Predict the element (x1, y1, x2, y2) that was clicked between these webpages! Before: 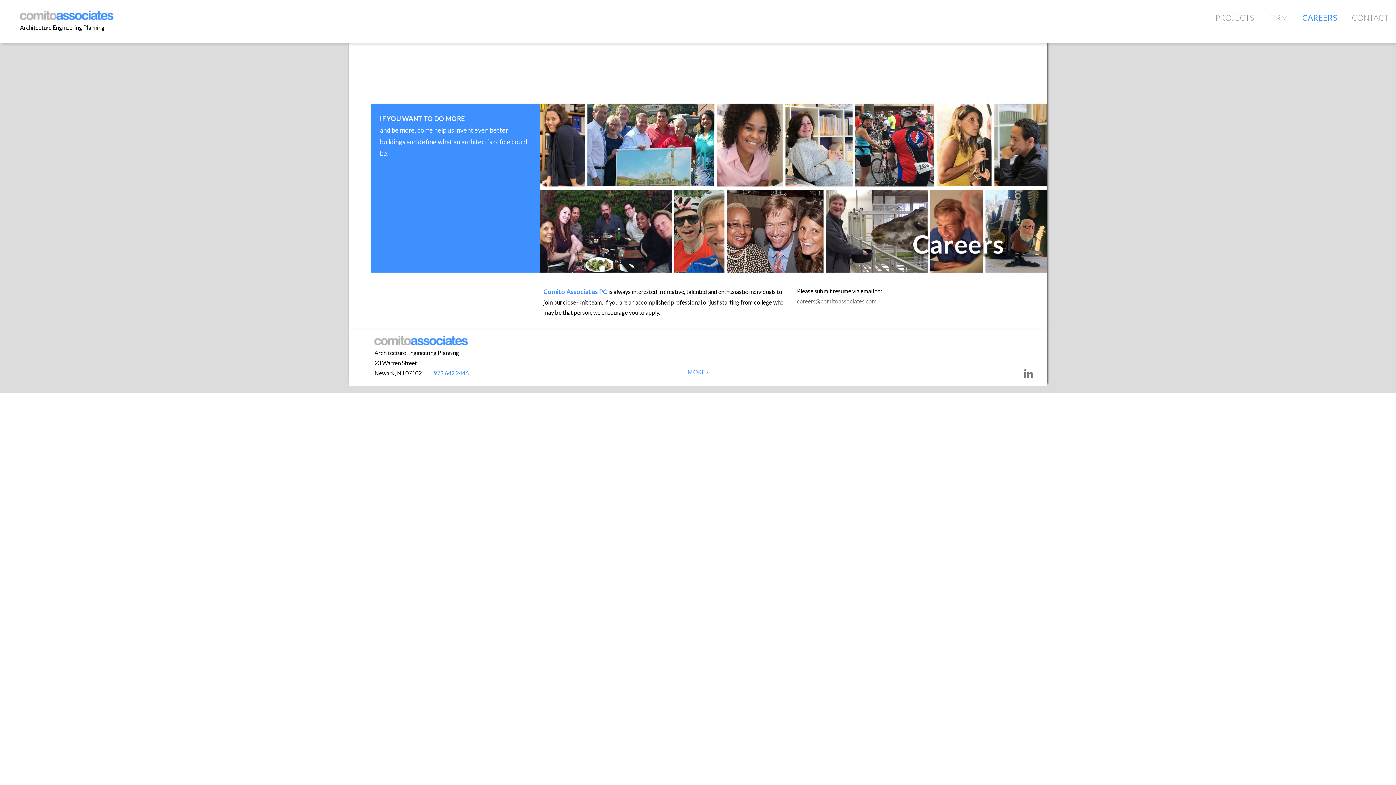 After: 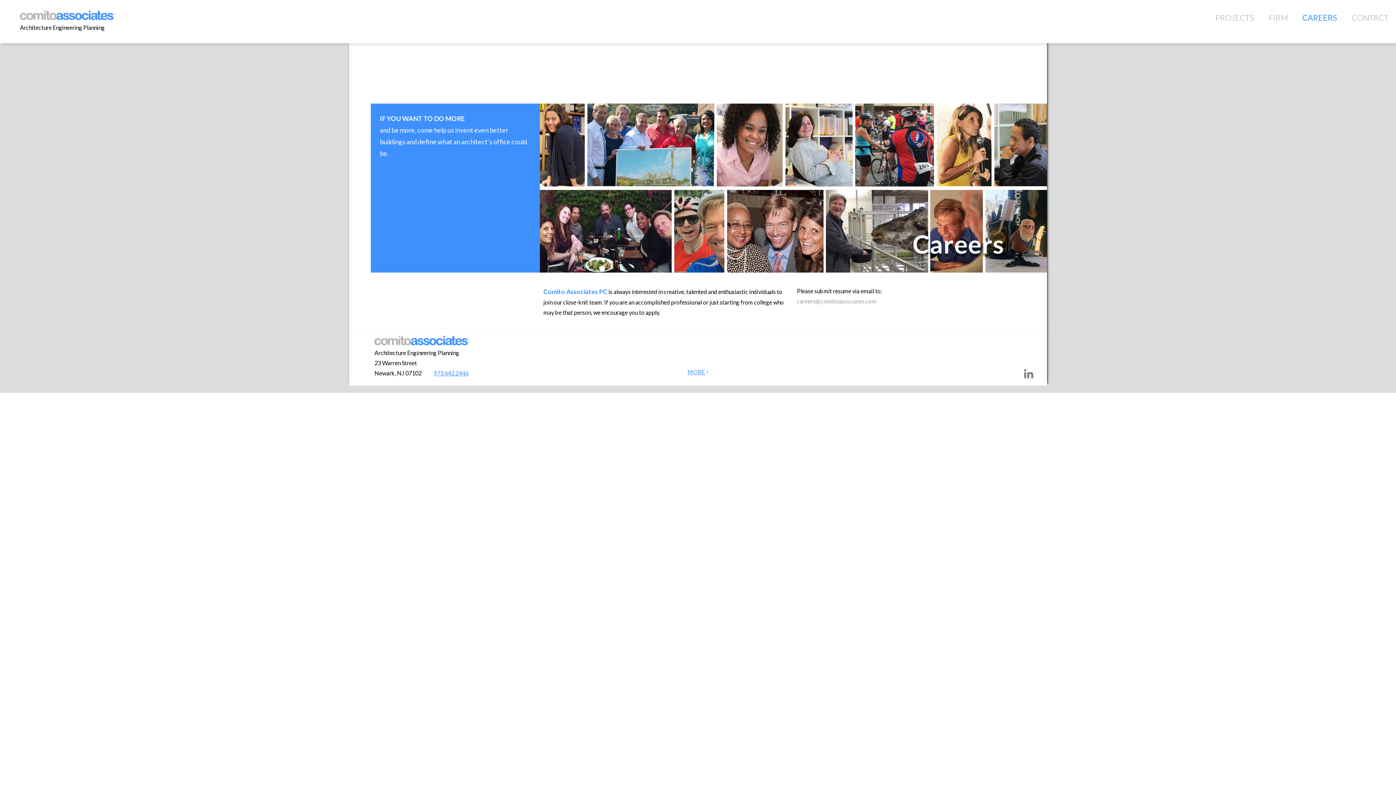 Action: bbox: (797, 297, 876, 304) label: careers@comitoassociates.com